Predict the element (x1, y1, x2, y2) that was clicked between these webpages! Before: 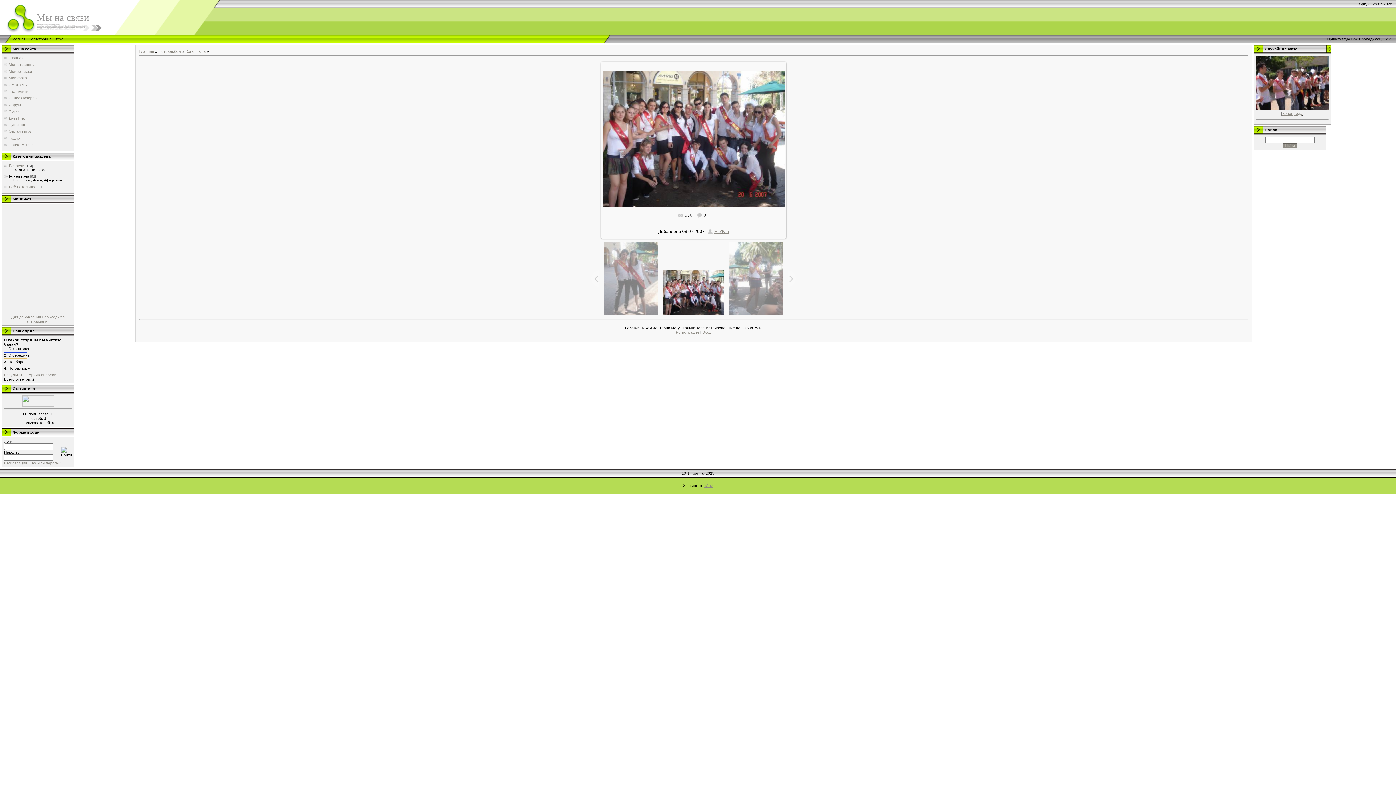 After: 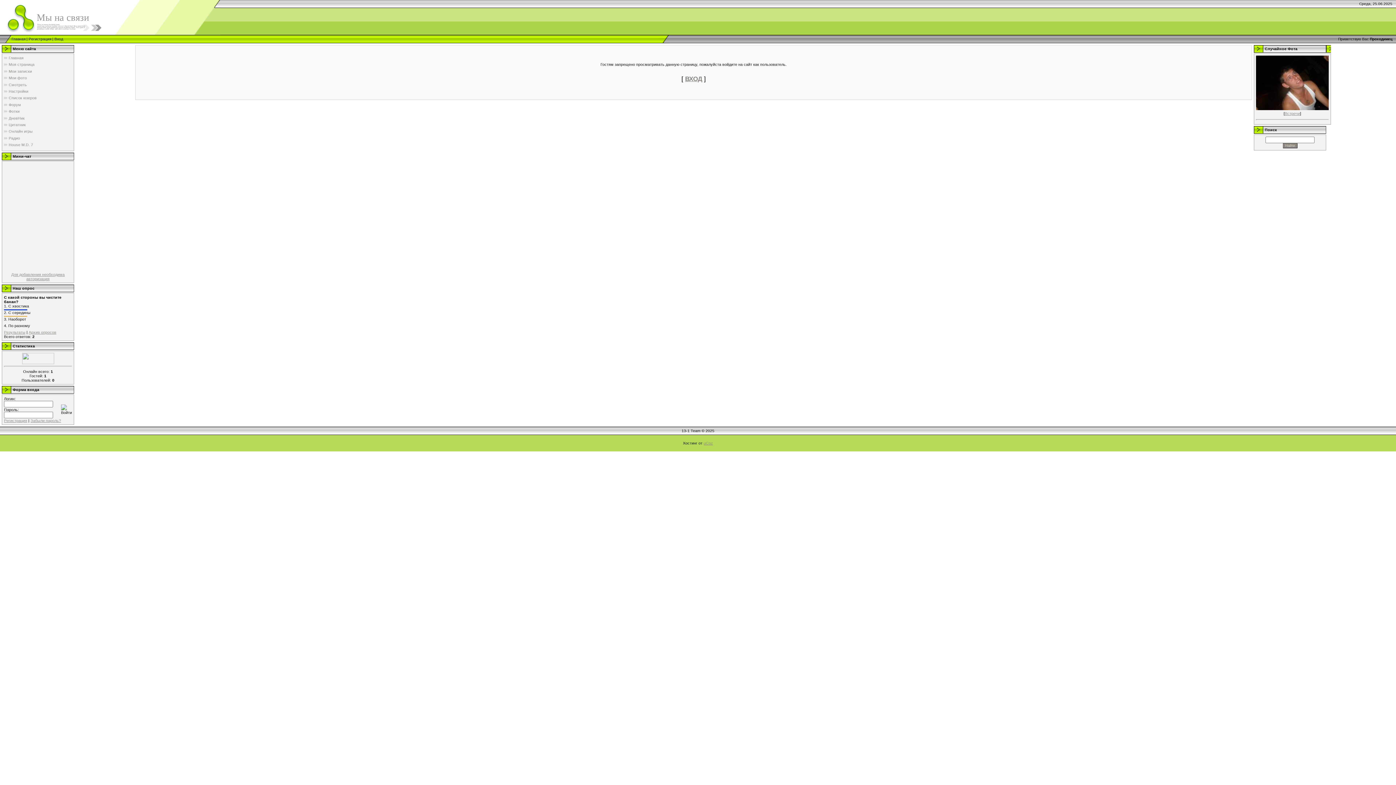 Action: label: Цитатник bbox: (8, 122, 25, 126)